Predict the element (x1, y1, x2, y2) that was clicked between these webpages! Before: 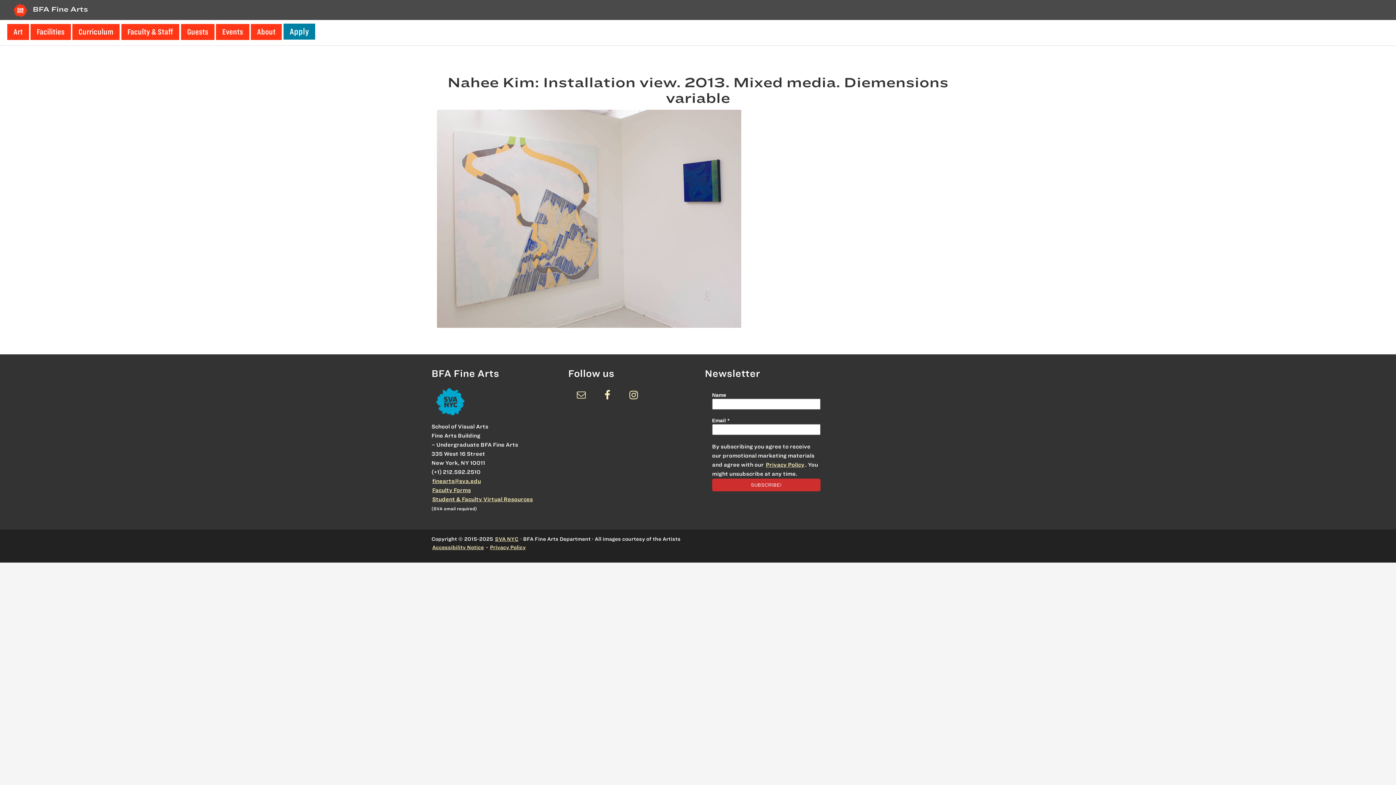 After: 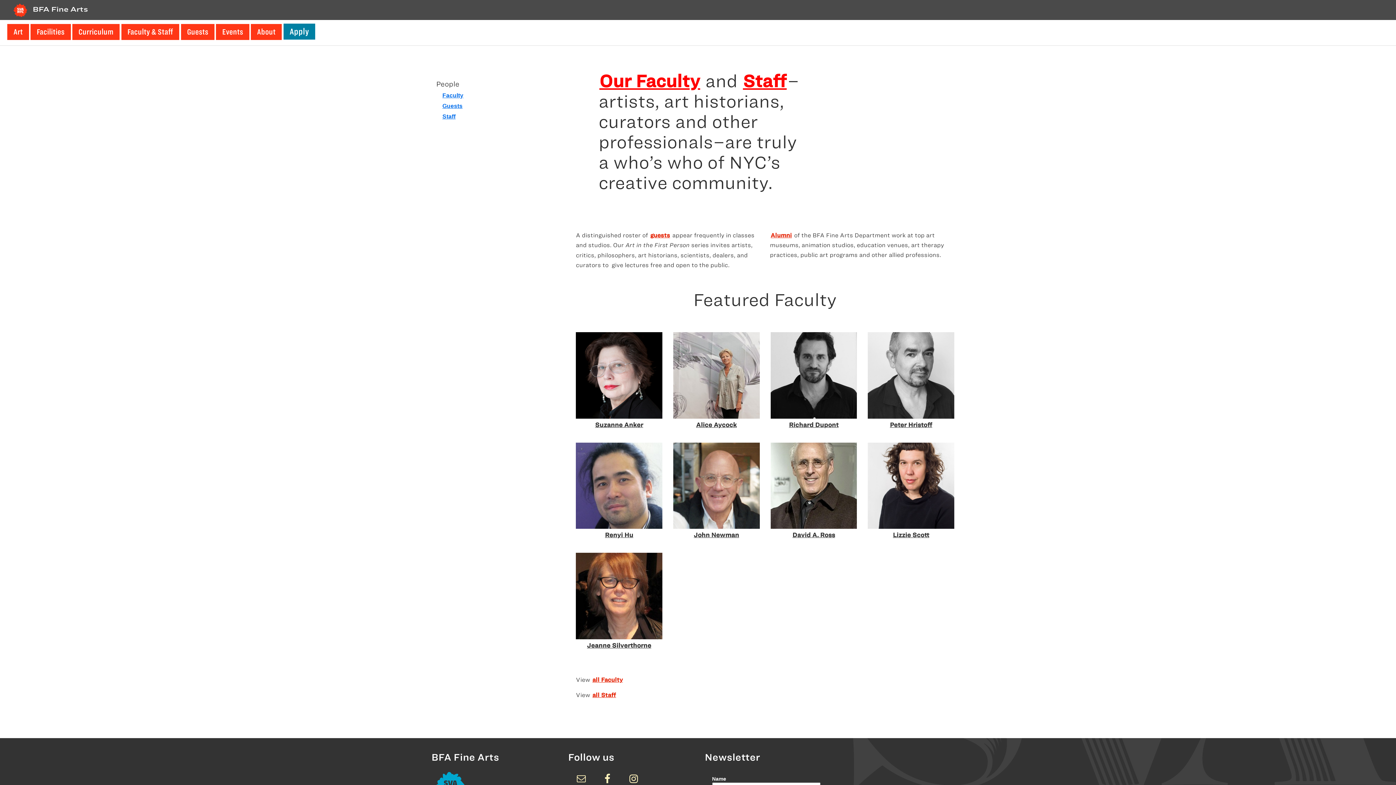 Action: label: Faculty & Staff bbox: (121, 24, 179, 40)